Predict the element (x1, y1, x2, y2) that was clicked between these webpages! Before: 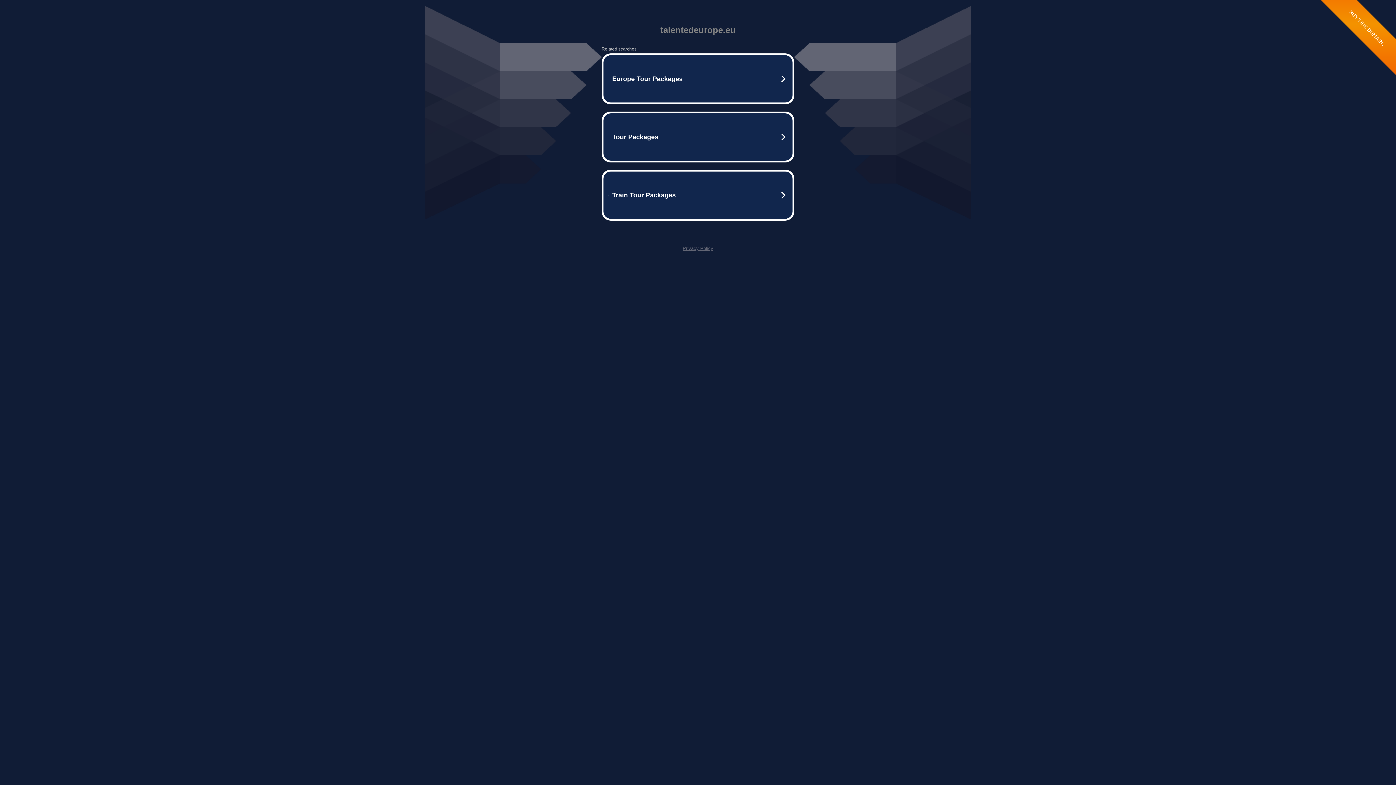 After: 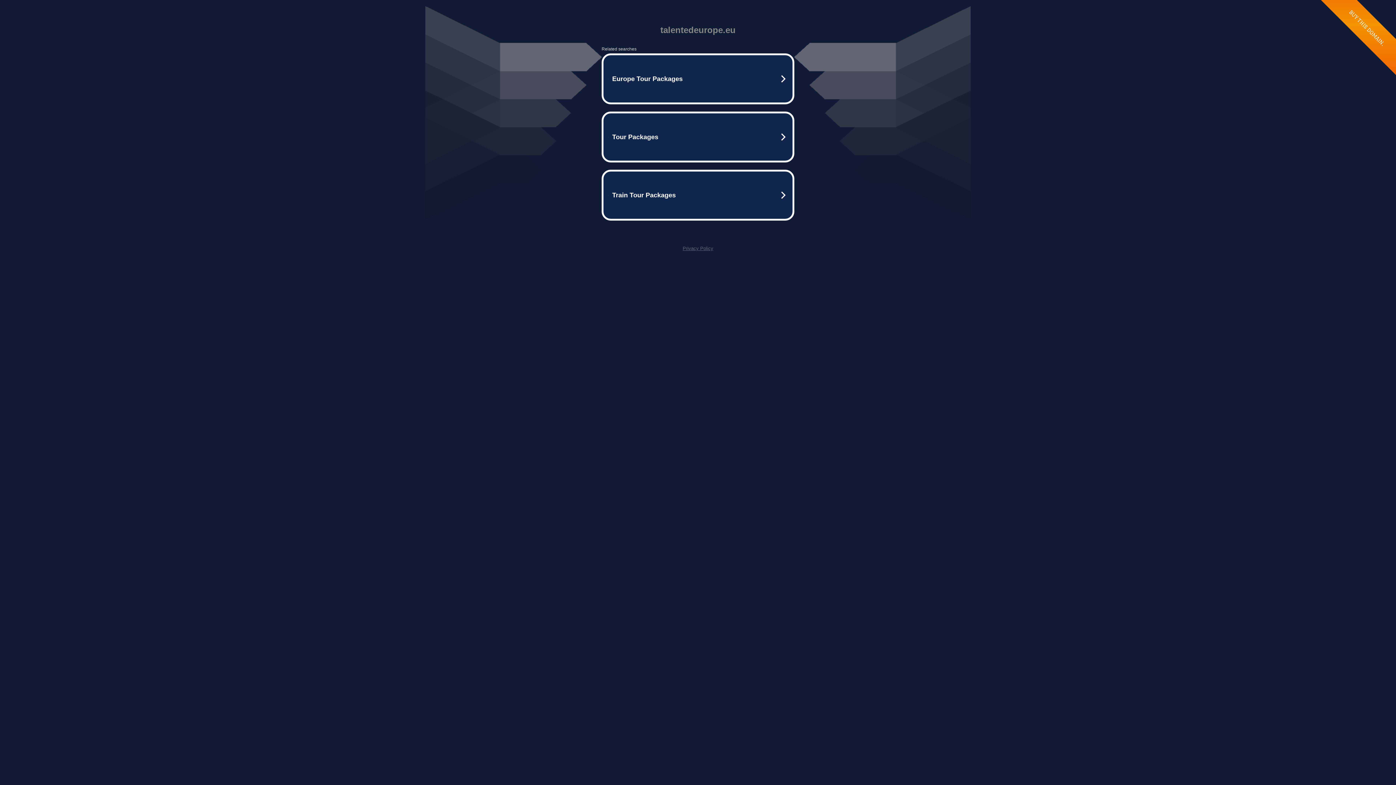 Action: label: Privacy Policy bbox: (682, 245, 713, 251)